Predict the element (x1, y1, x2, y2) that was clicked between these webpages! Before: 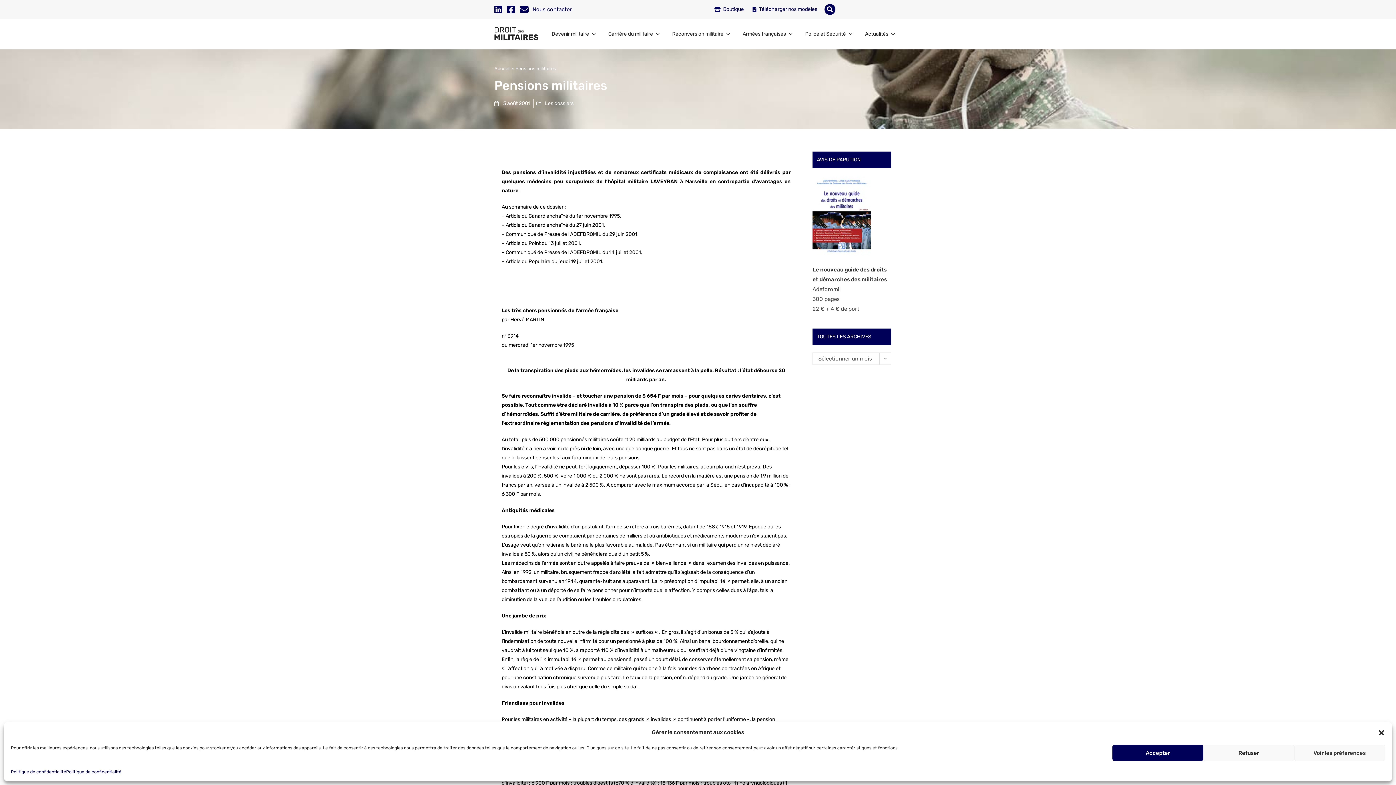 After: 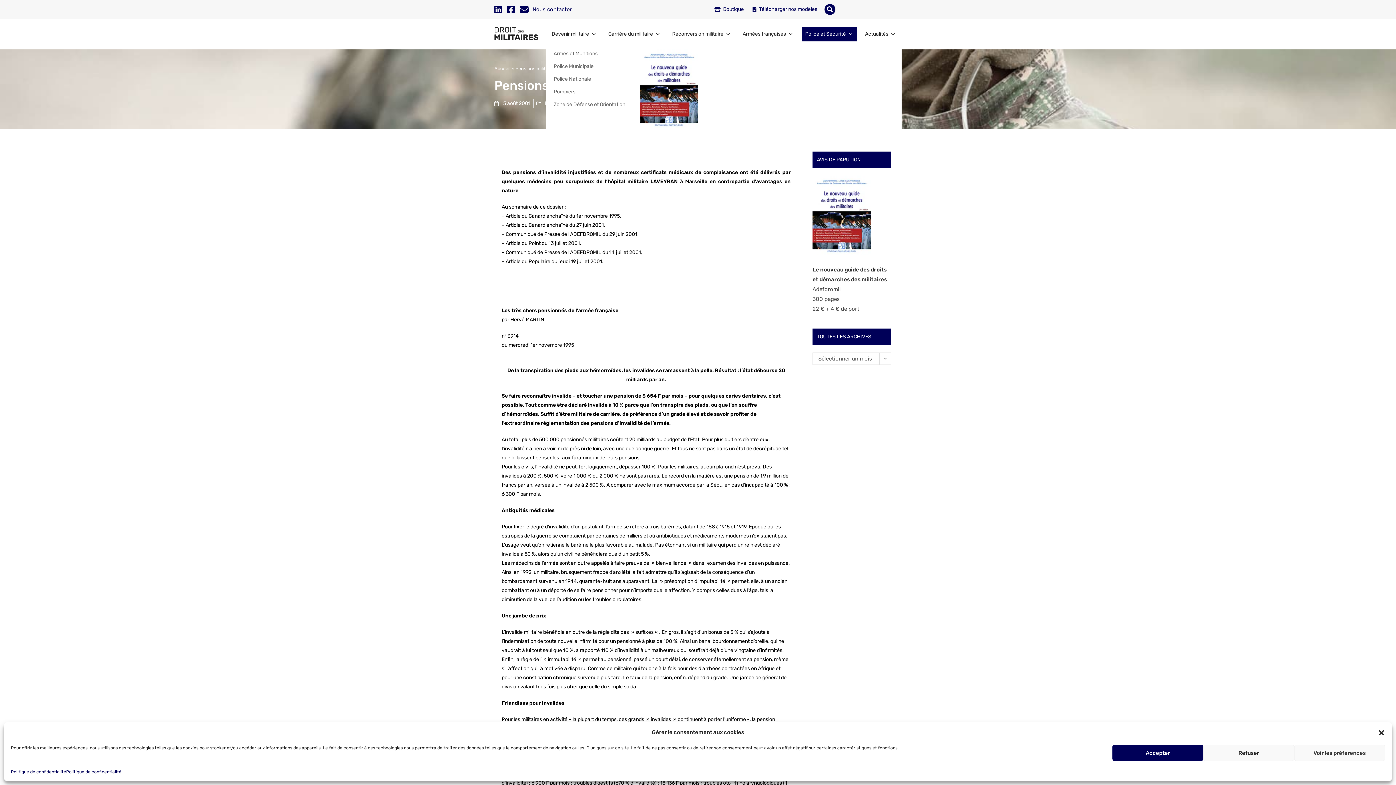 Action: label: Police et Sécurité bbox: (801, 26, 856, 41)